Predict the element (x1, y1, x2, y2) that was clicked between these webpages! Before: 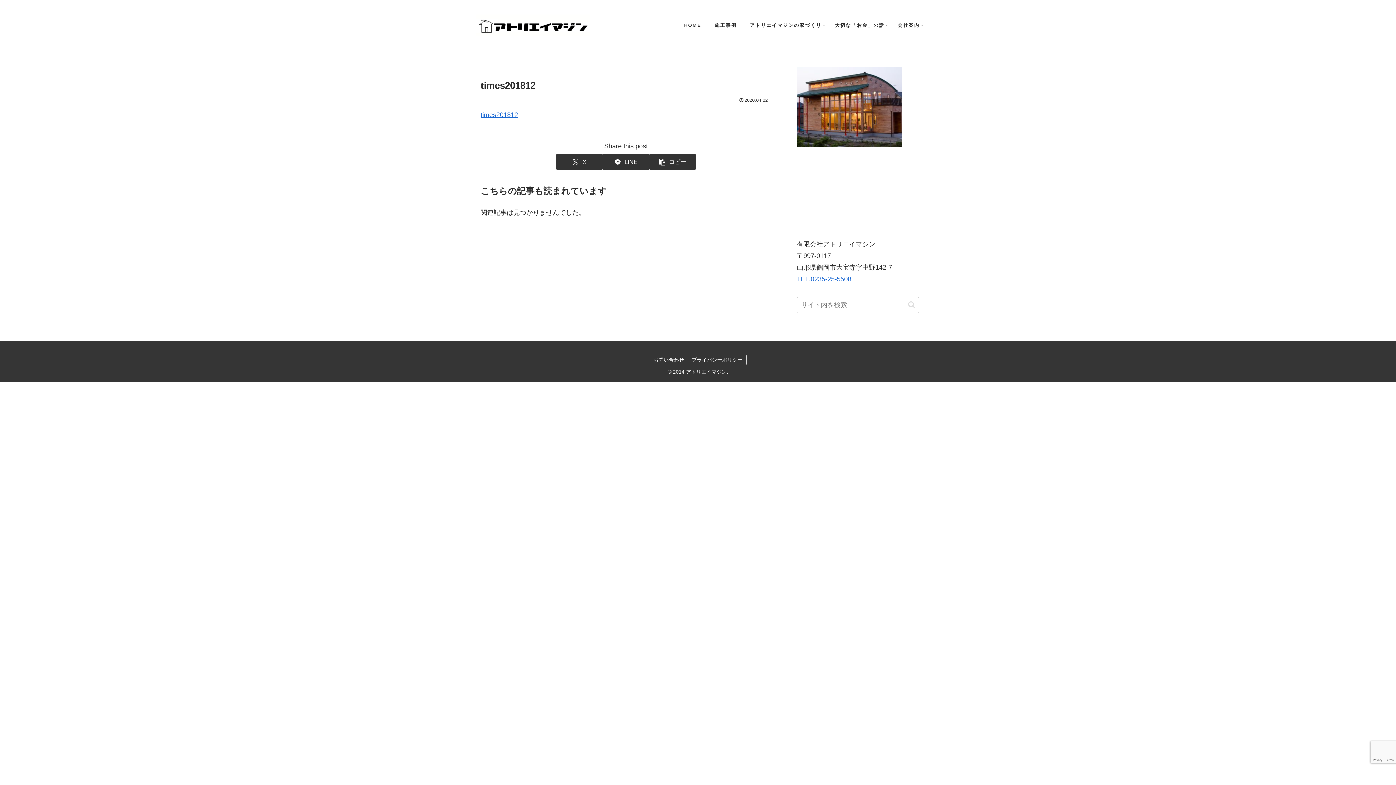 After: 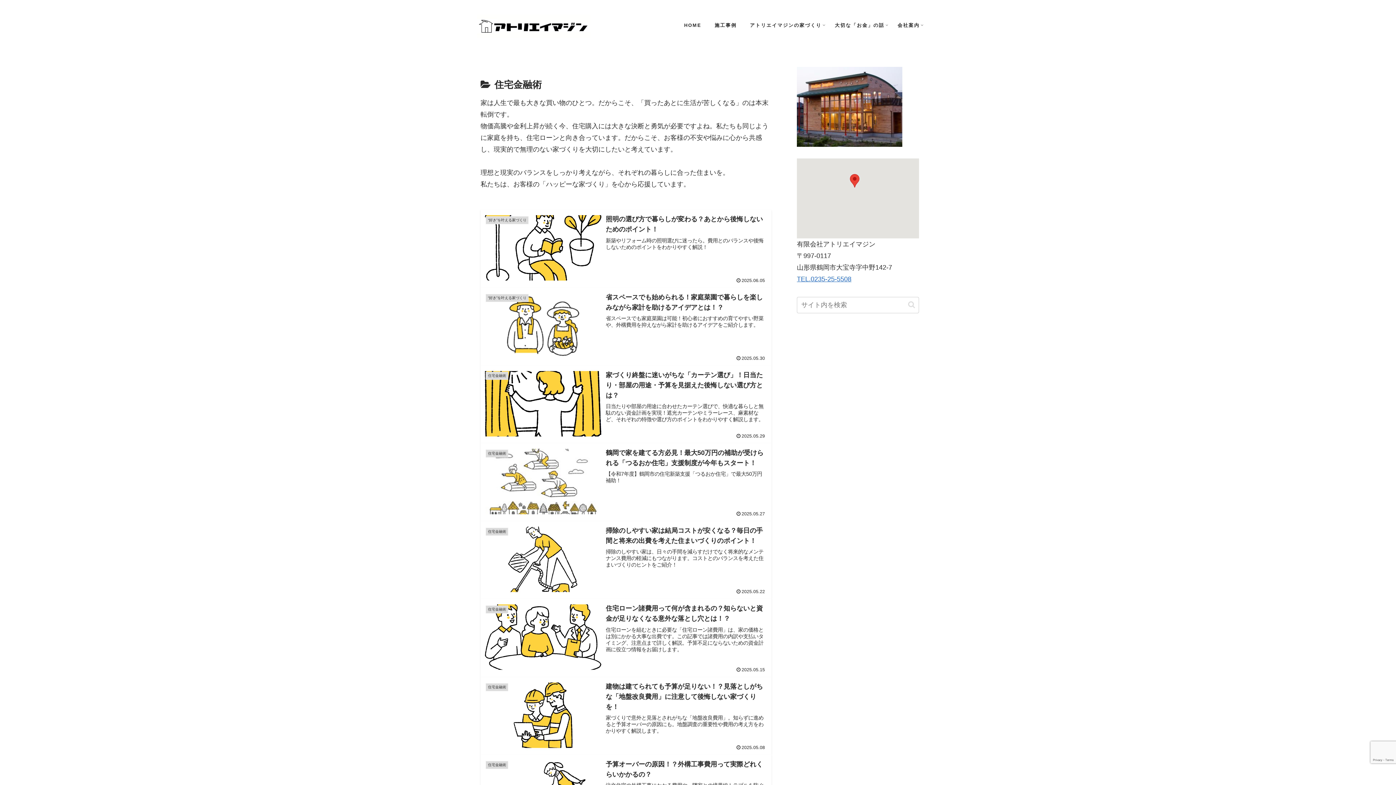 Action: label: 大切な「お金」の話 bbox: (828, 14, 891, 36)